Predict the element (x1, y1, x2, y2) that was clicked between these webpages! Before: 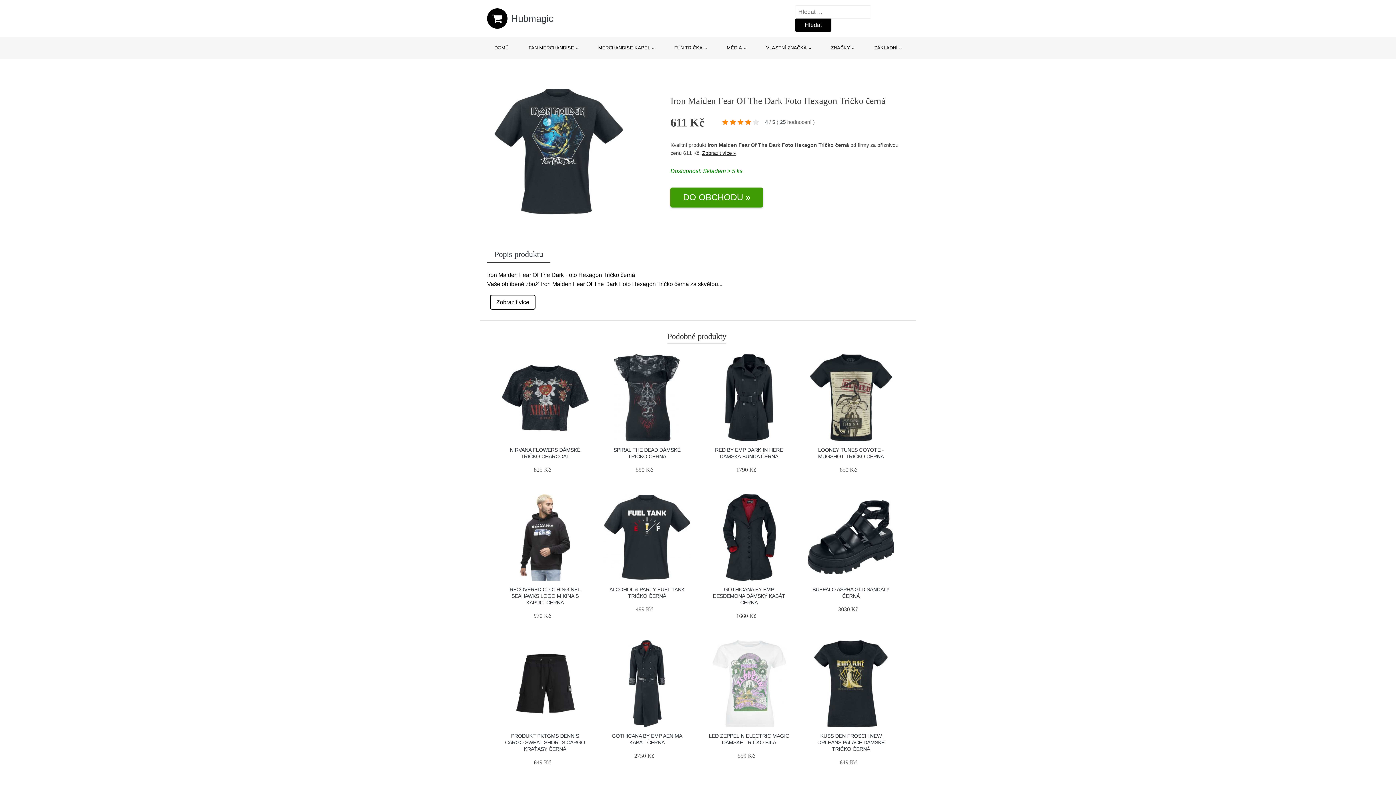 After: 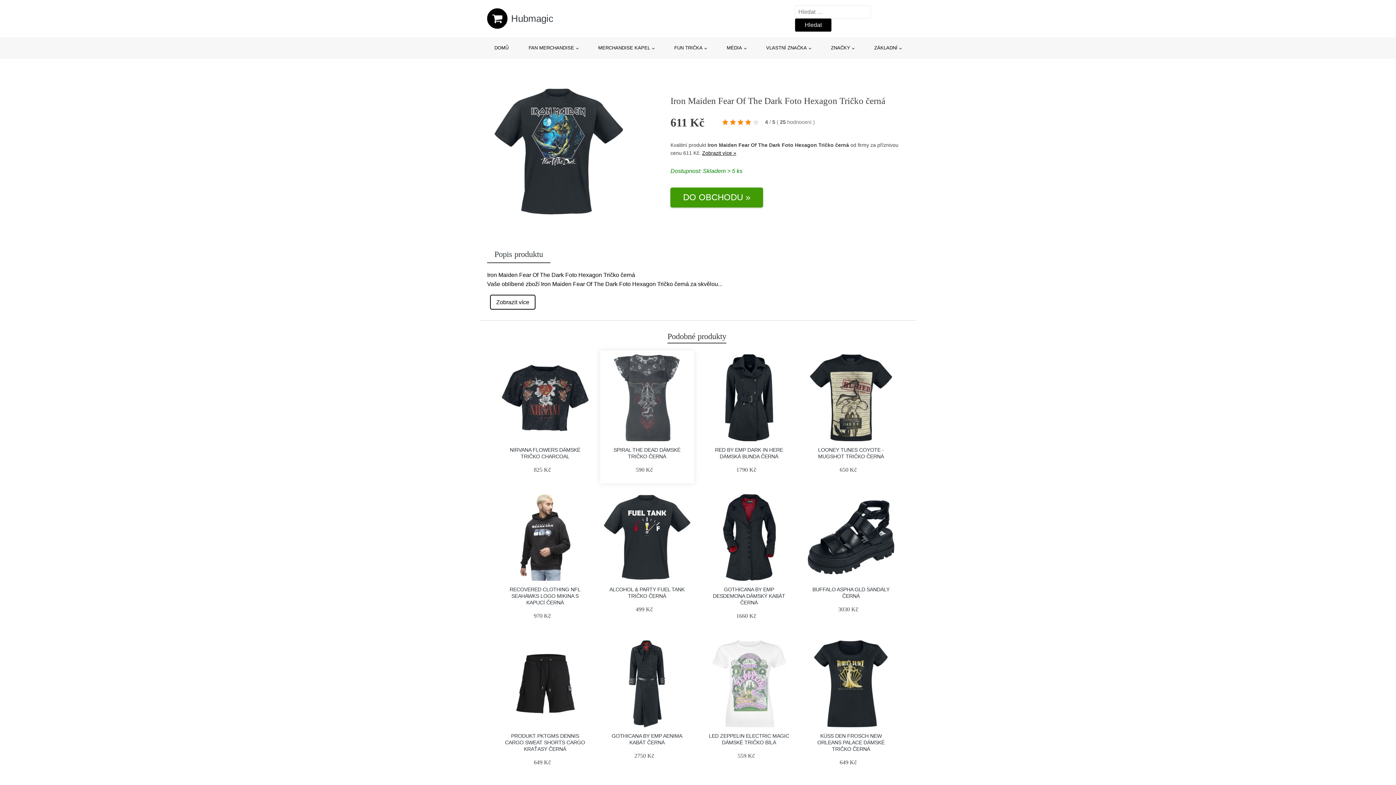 Action: bbox: (603, 354, 690, 441)